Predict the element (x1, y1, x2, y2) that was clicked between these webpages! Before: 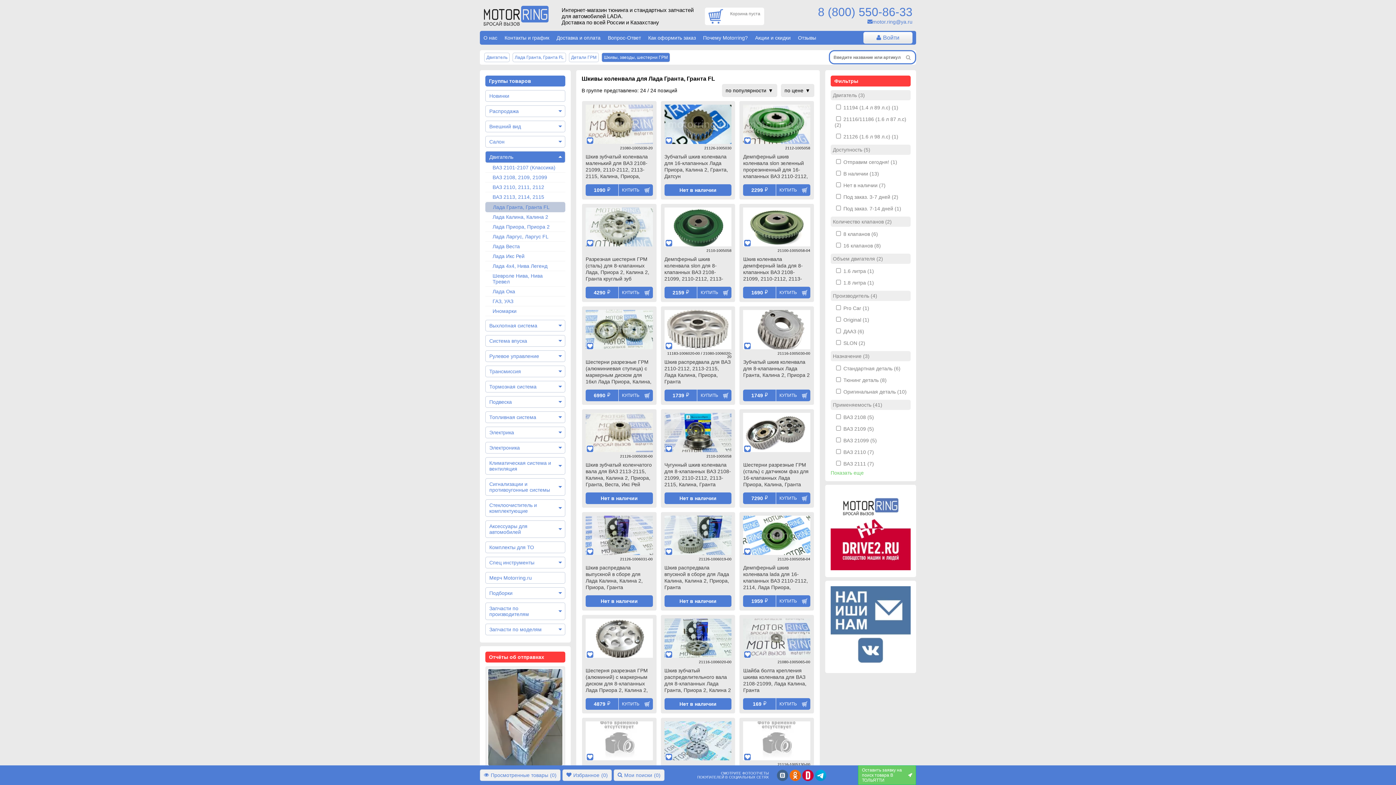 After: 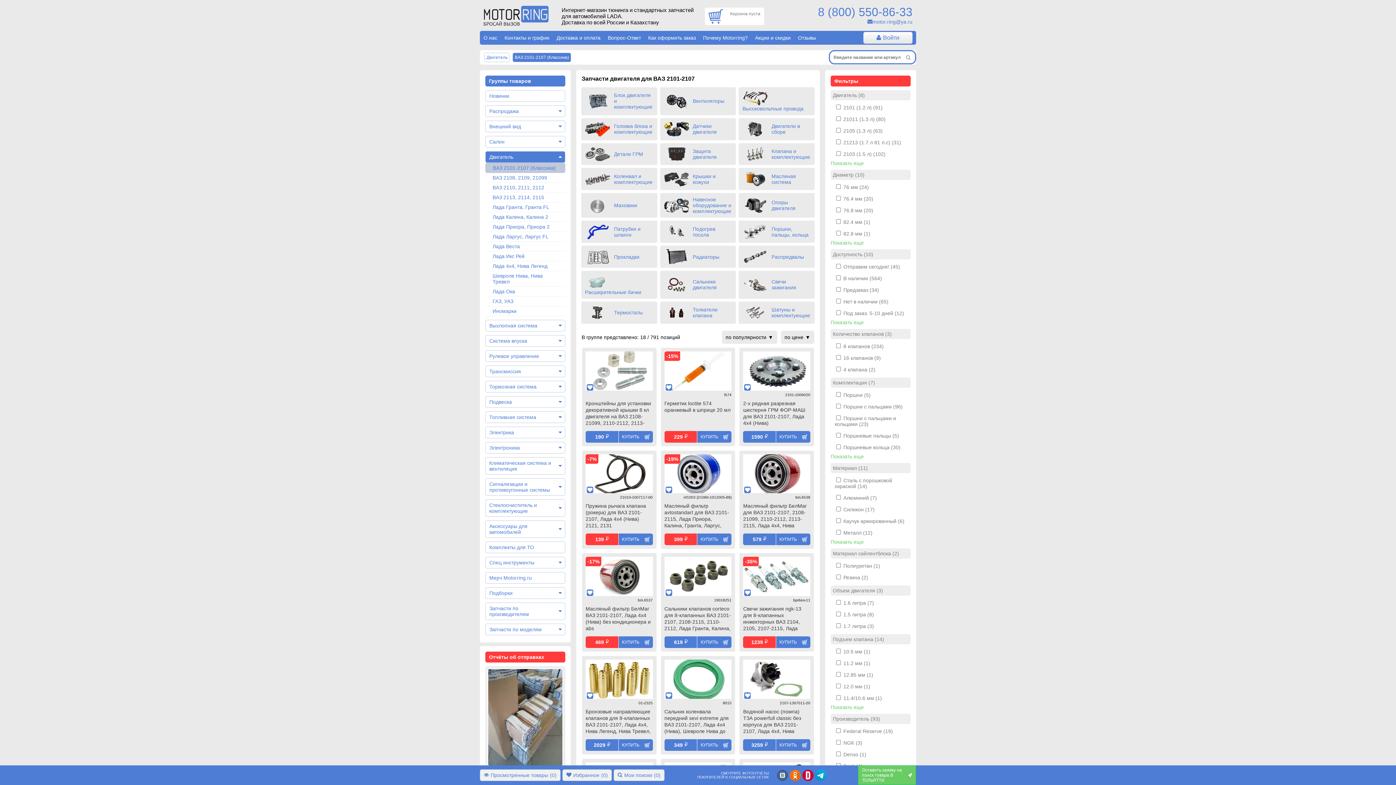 Action: label: ВАЗ 2101-2107 (Классика) bbox: (485, 164, 565, 170)